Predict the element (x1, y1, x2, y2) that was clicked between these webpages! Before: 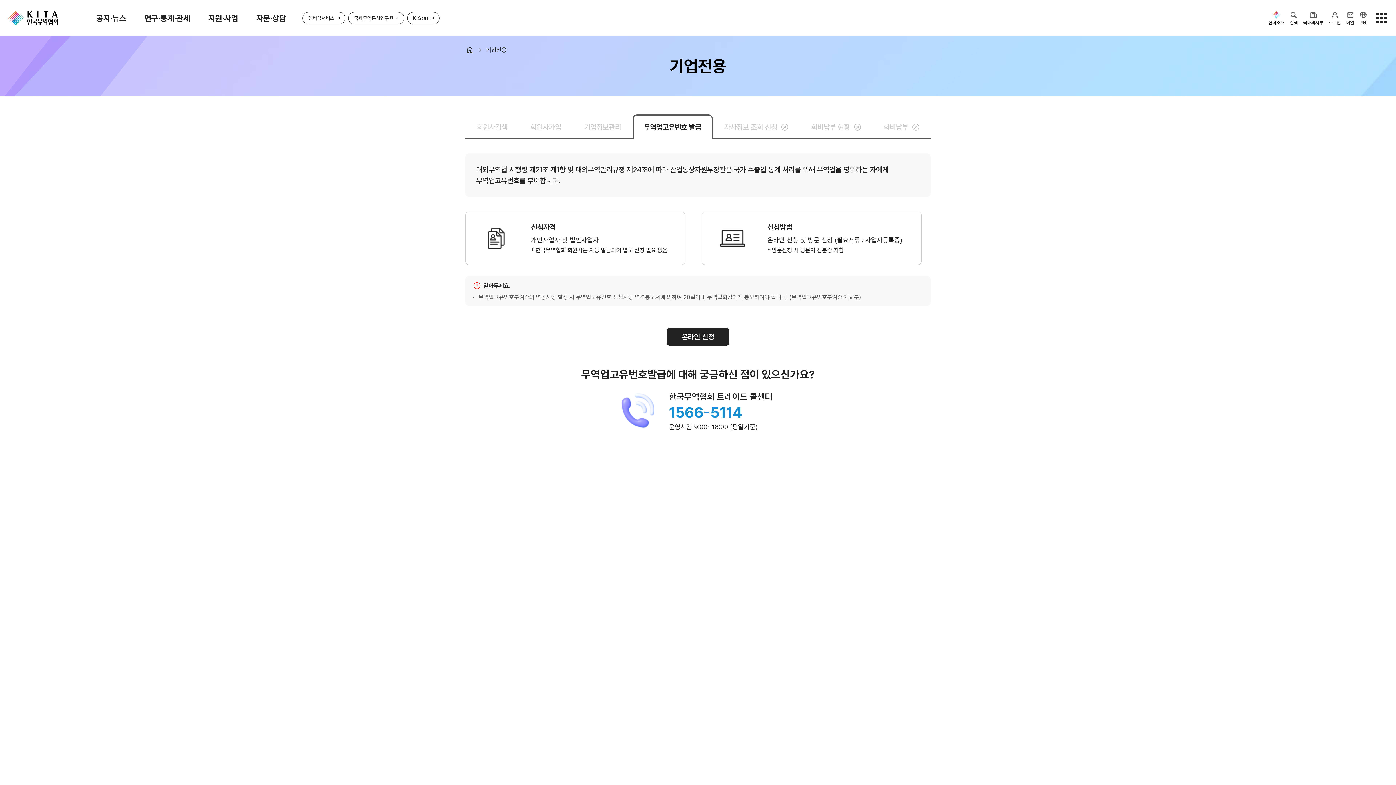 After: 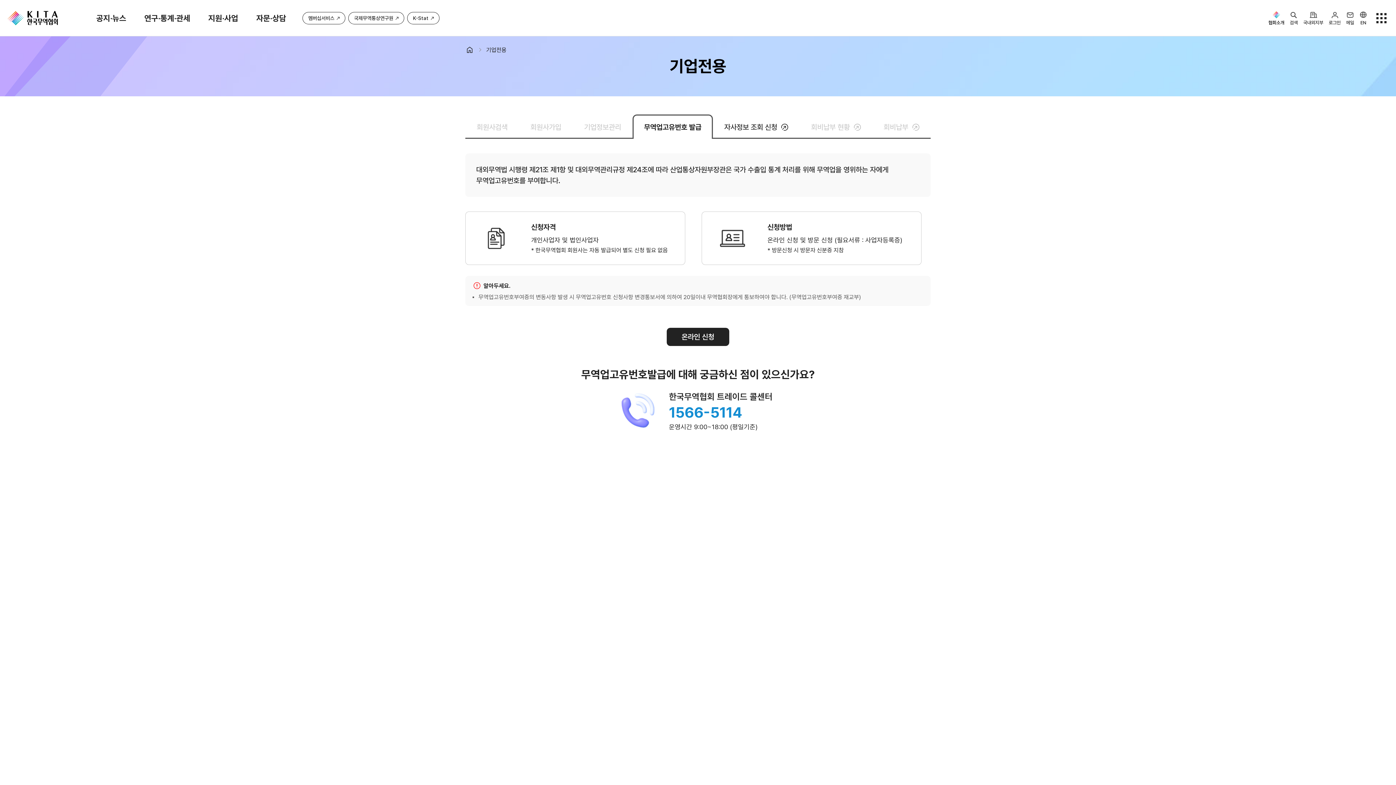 Action: label: 자사정보 조회 신청  bbox: (713, 114, 799, 138)